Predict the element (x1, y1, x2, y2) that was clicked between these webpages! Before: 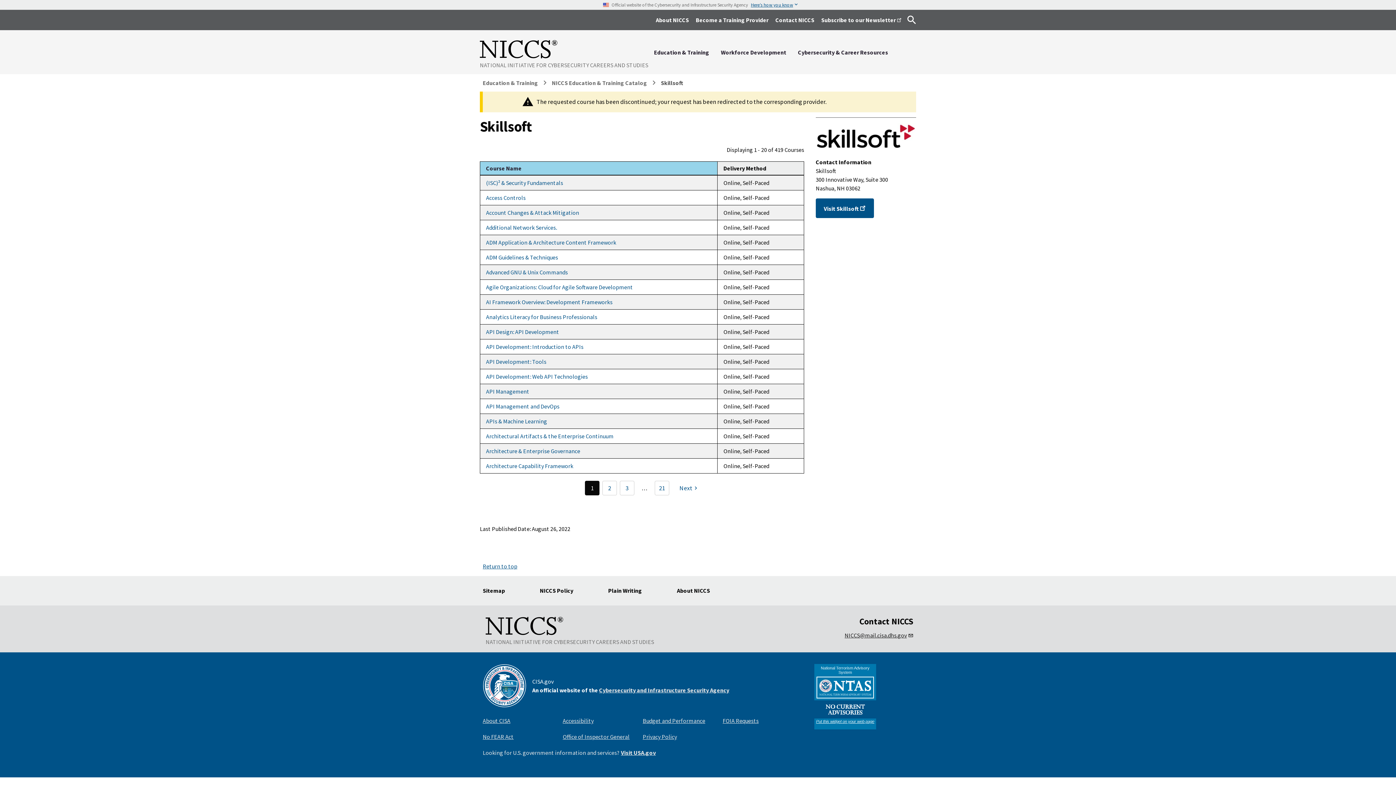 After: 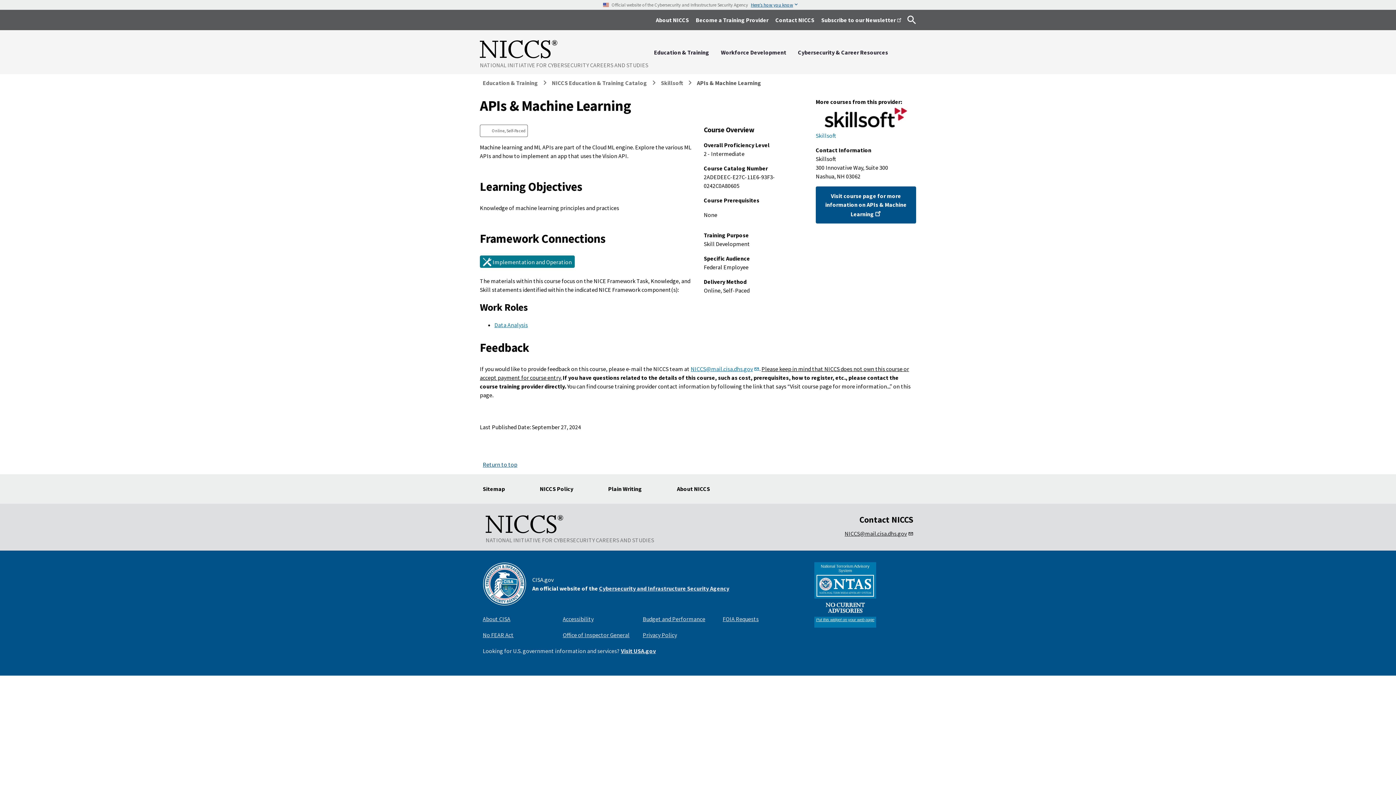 Action: bbox: (486, 417, 547, 425) label: APIs & Machine Learning